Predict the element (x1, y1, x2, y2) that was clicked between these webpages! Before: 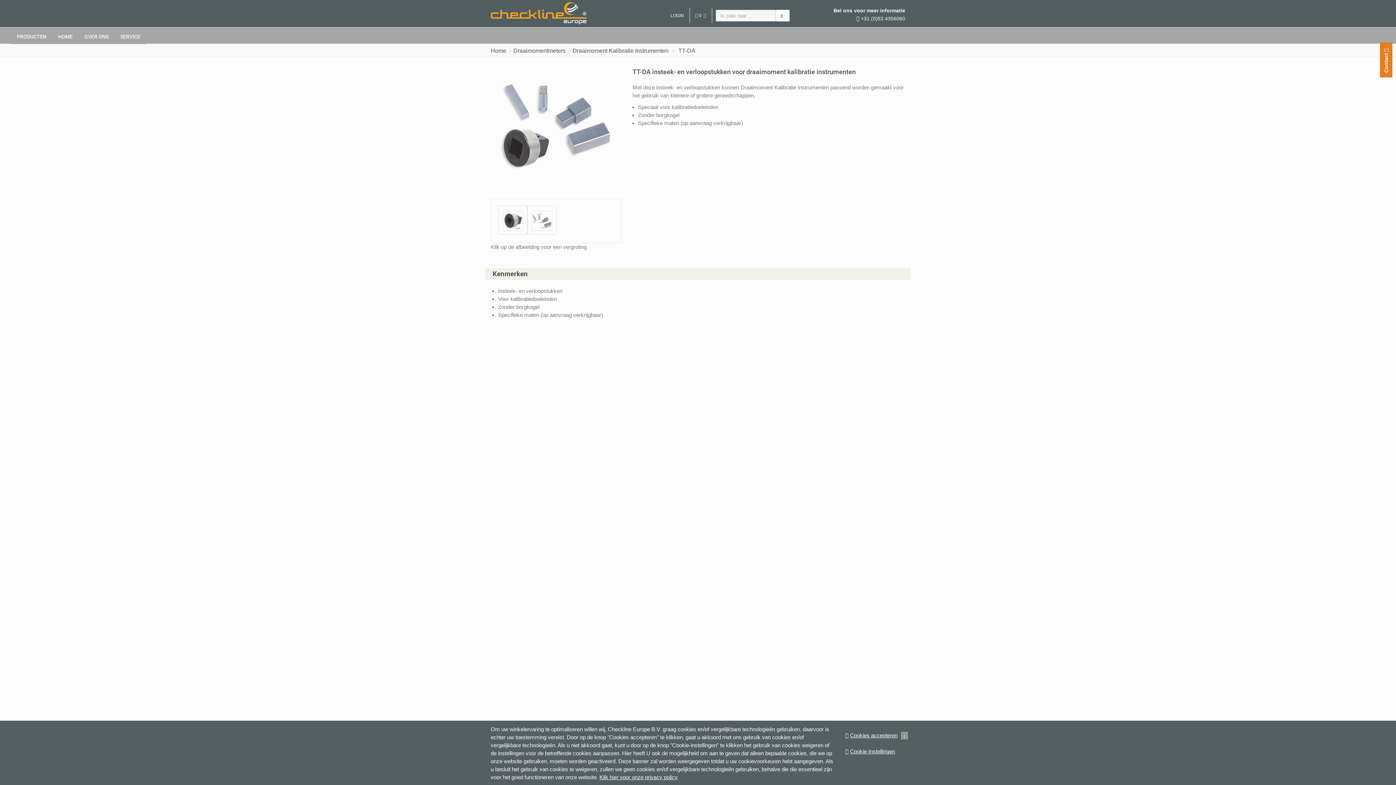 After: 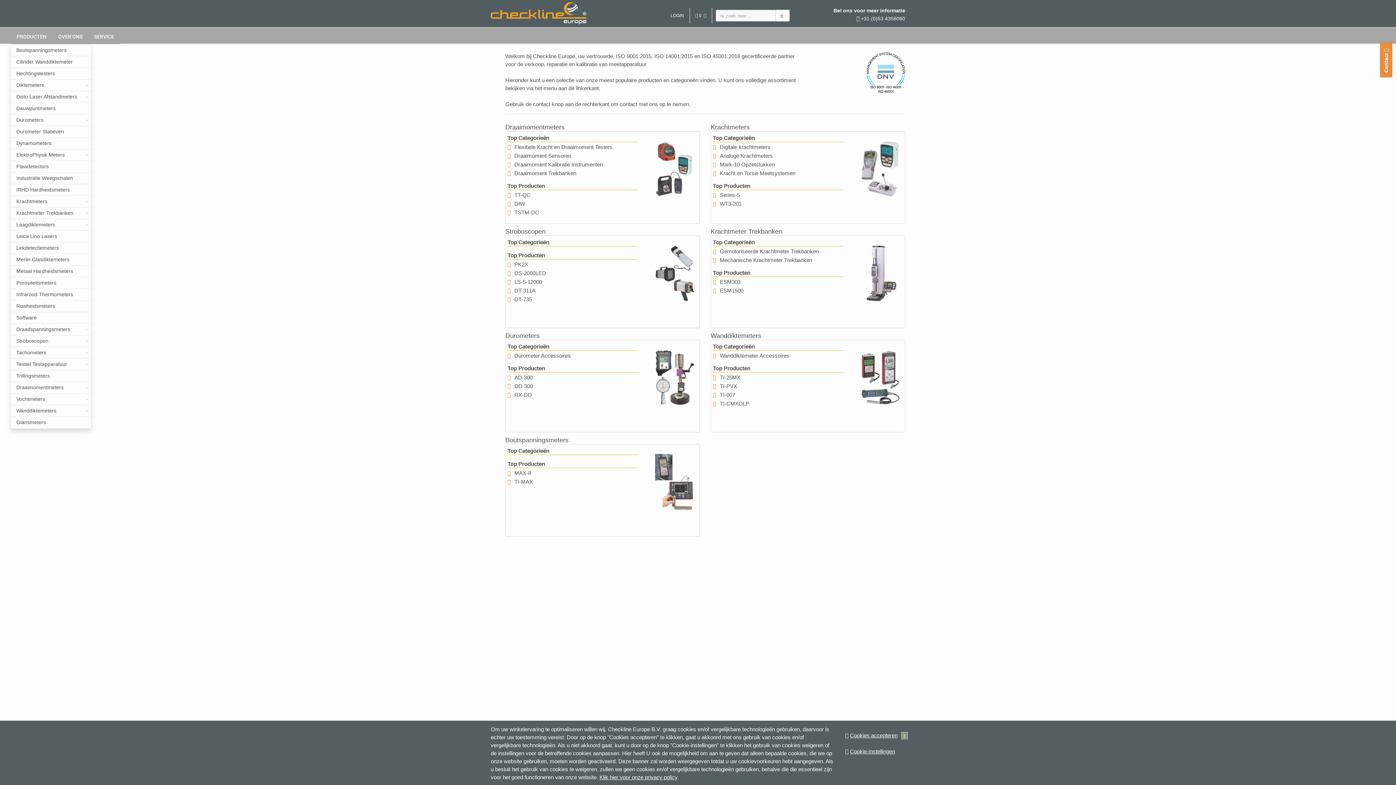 Action: label: Home bbox: (490, 47, 506, 53)